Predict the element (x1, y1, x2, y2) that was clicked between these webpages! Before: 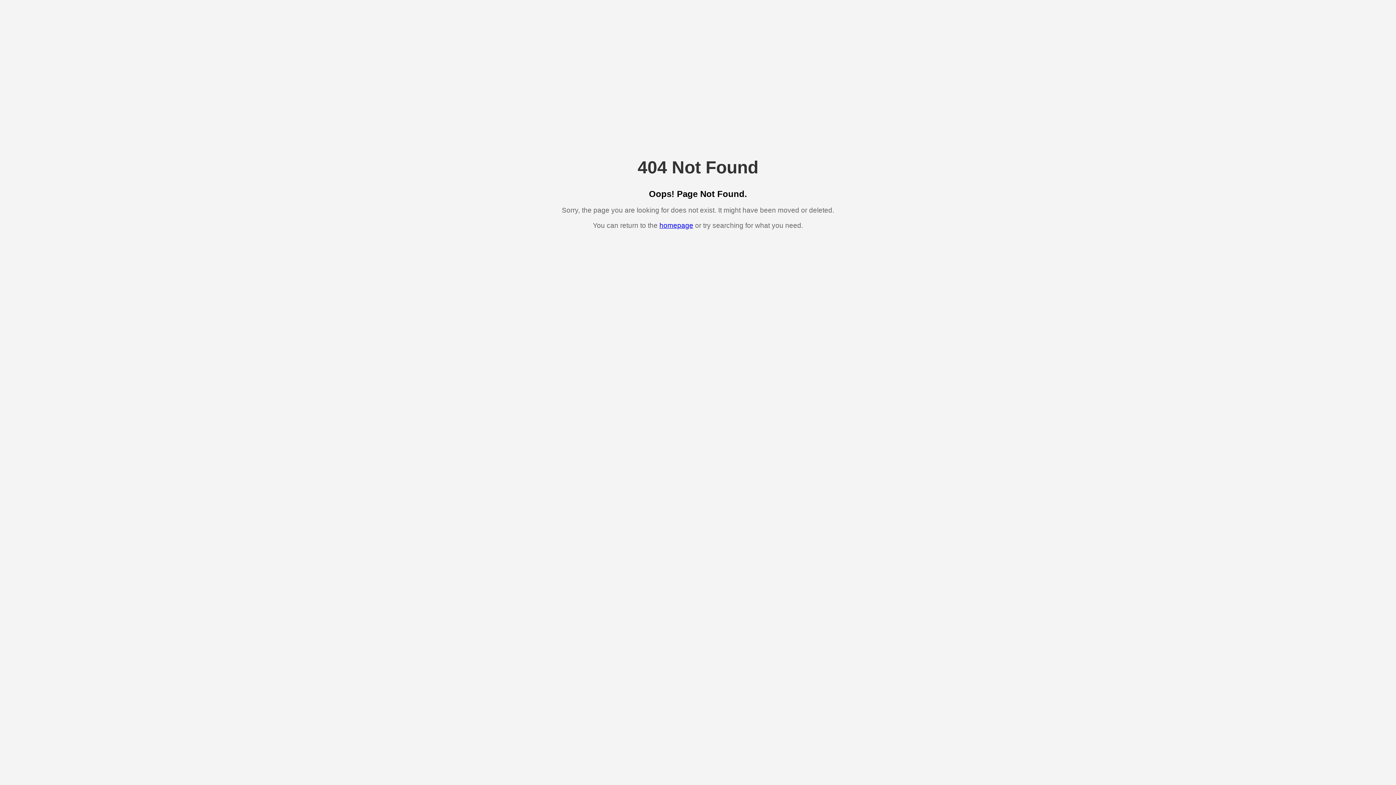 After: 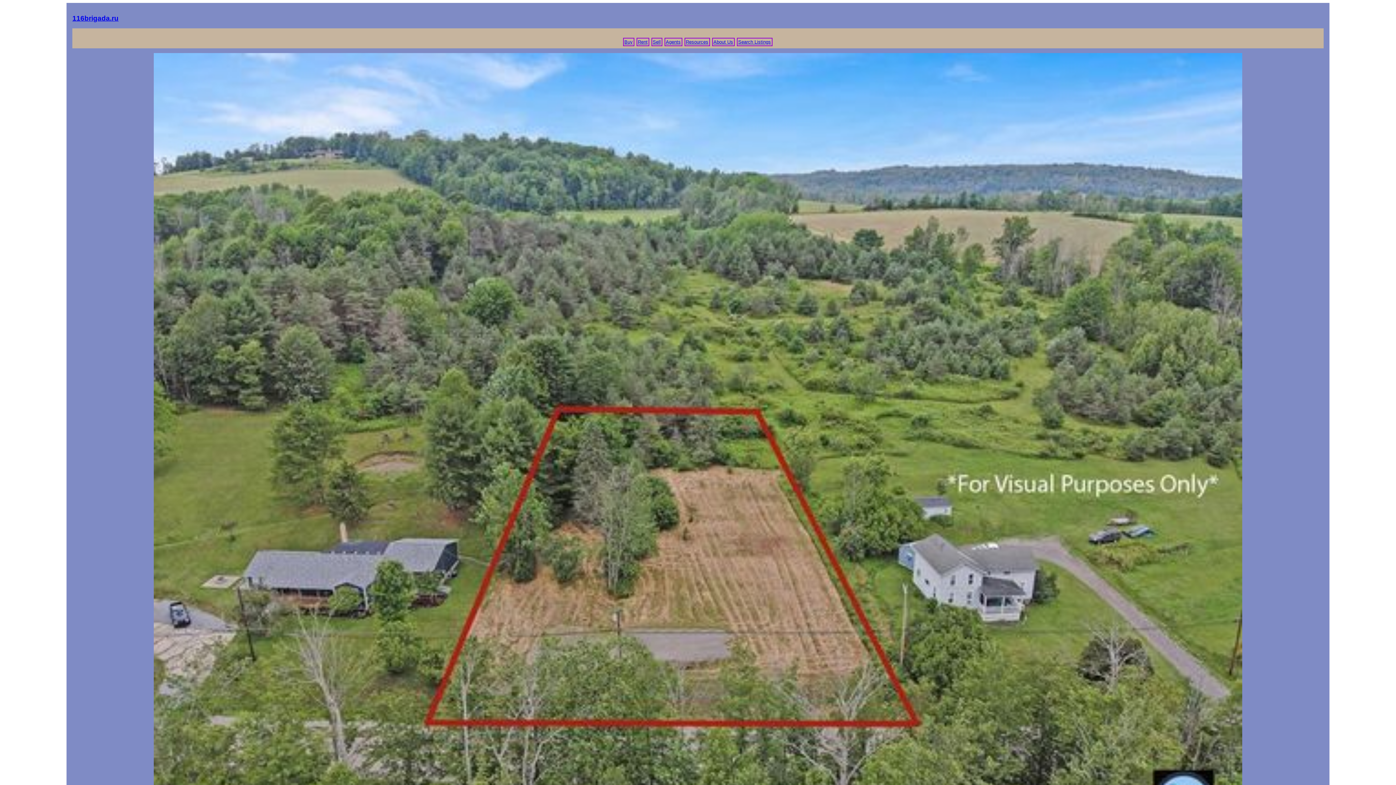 Action: label: homepage bbox: (659, 221, 693, 229)